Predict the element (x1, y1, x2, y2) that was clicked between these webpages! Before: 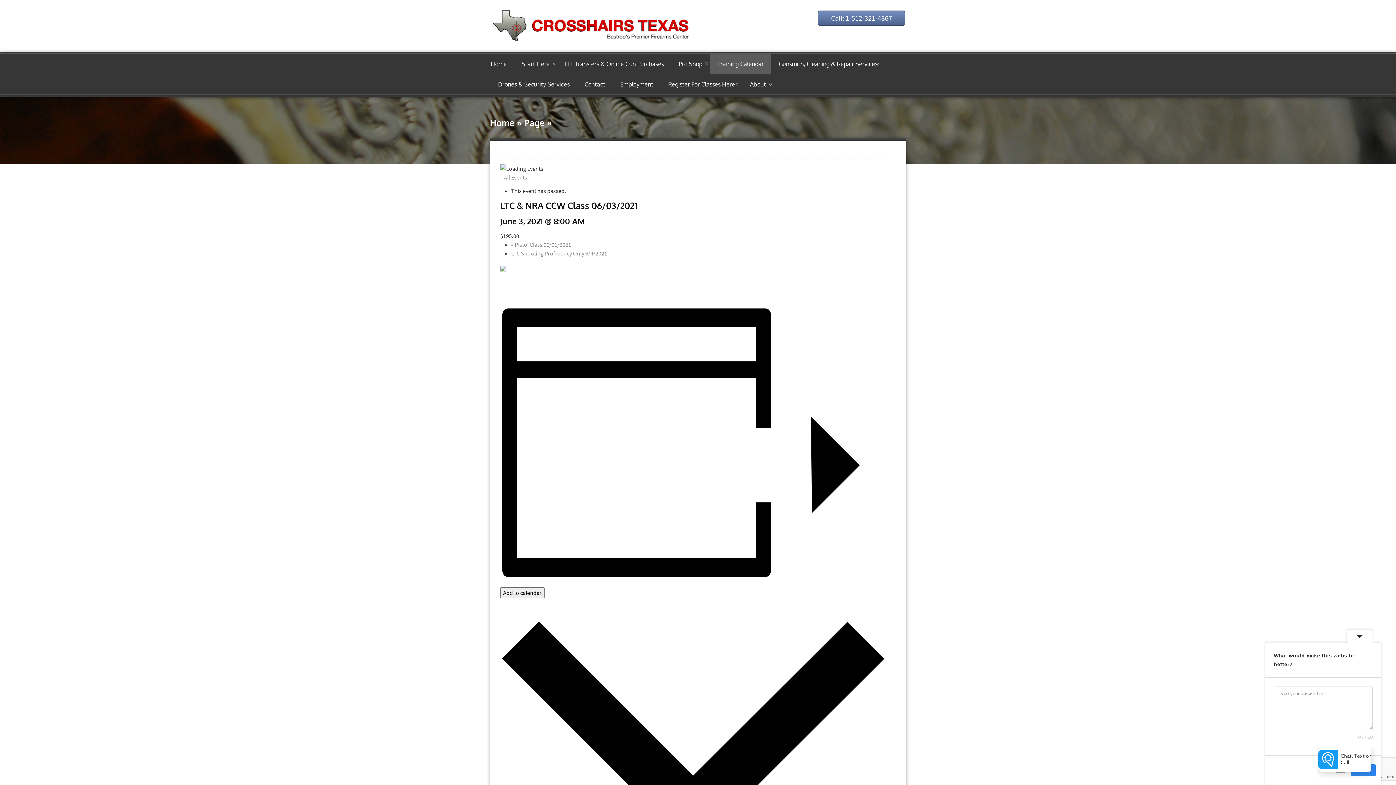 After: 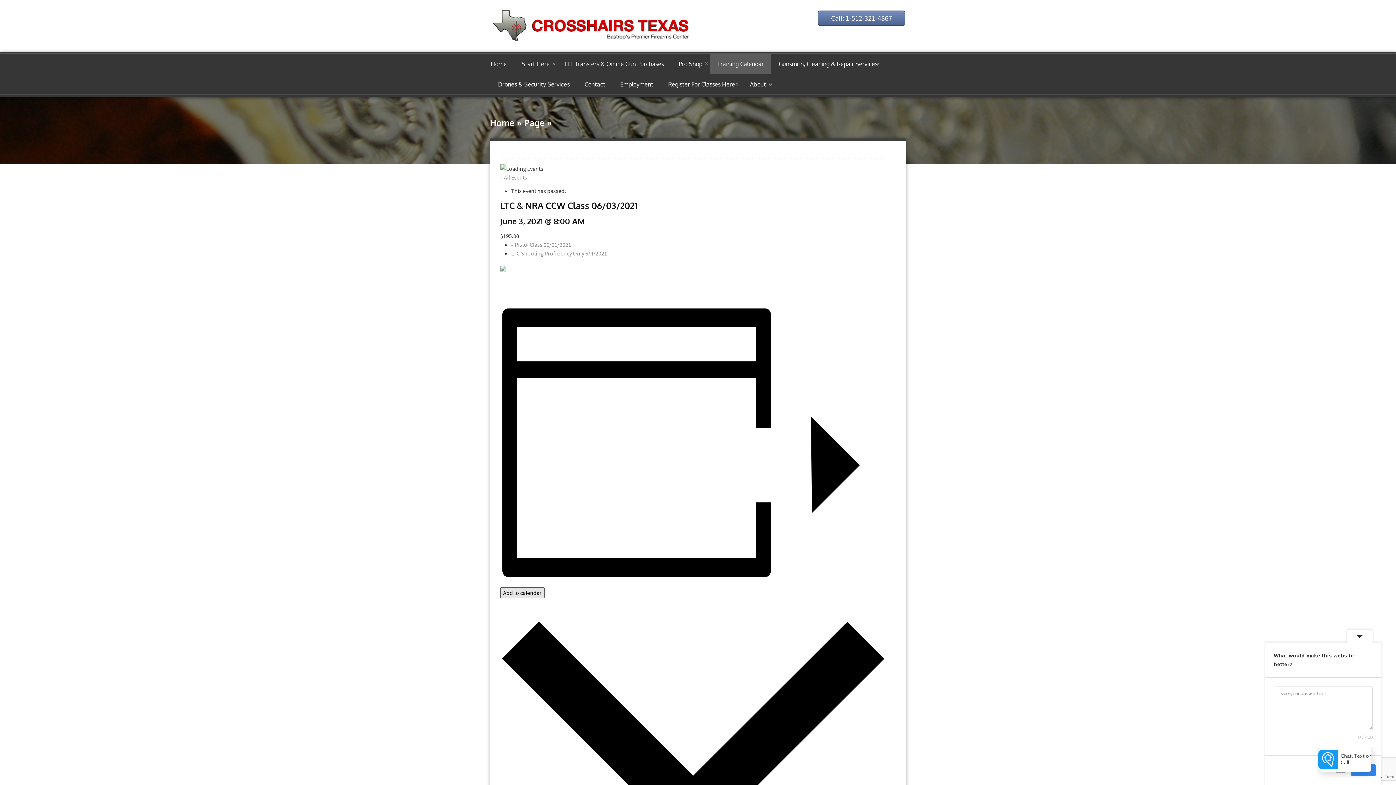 Action: bbox: (500, 587, 544, 598) label: Add to calendar